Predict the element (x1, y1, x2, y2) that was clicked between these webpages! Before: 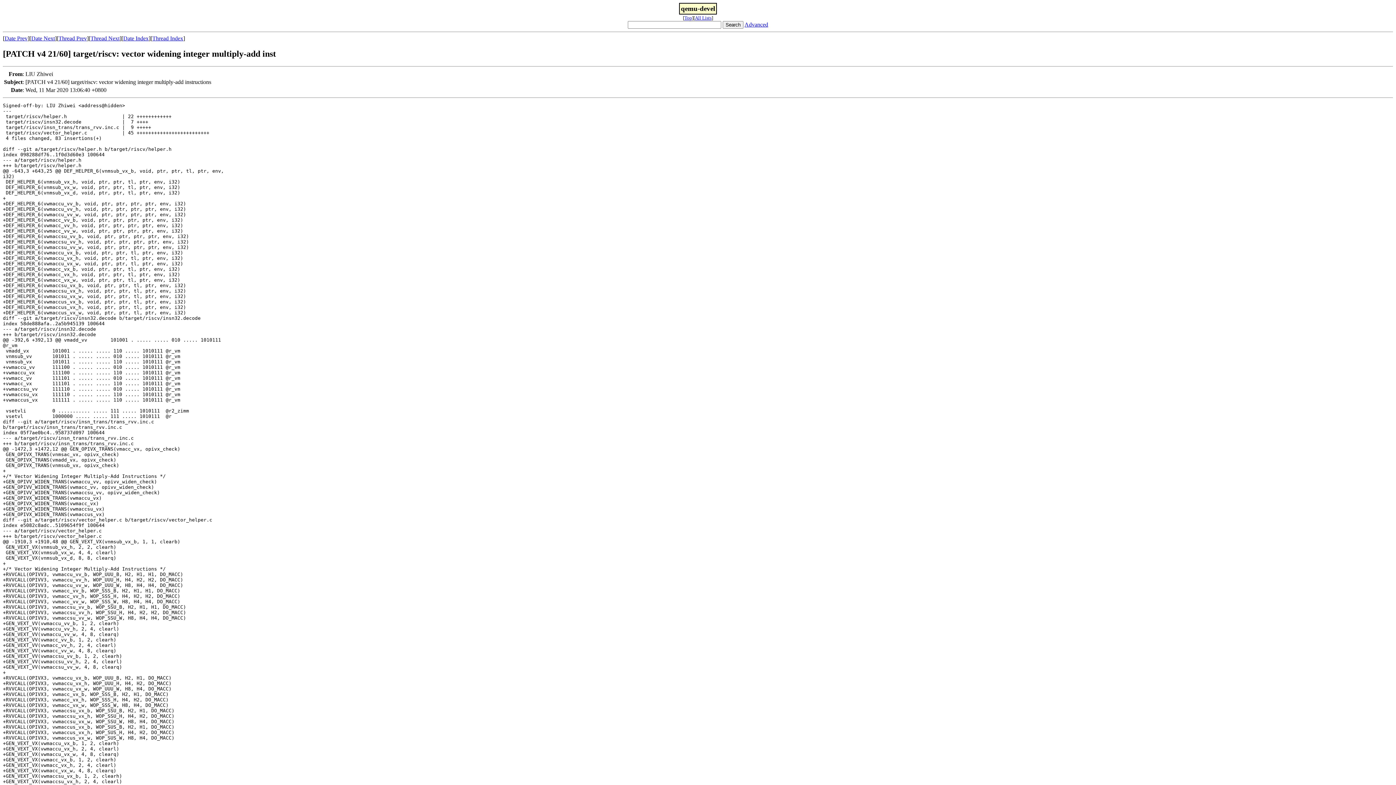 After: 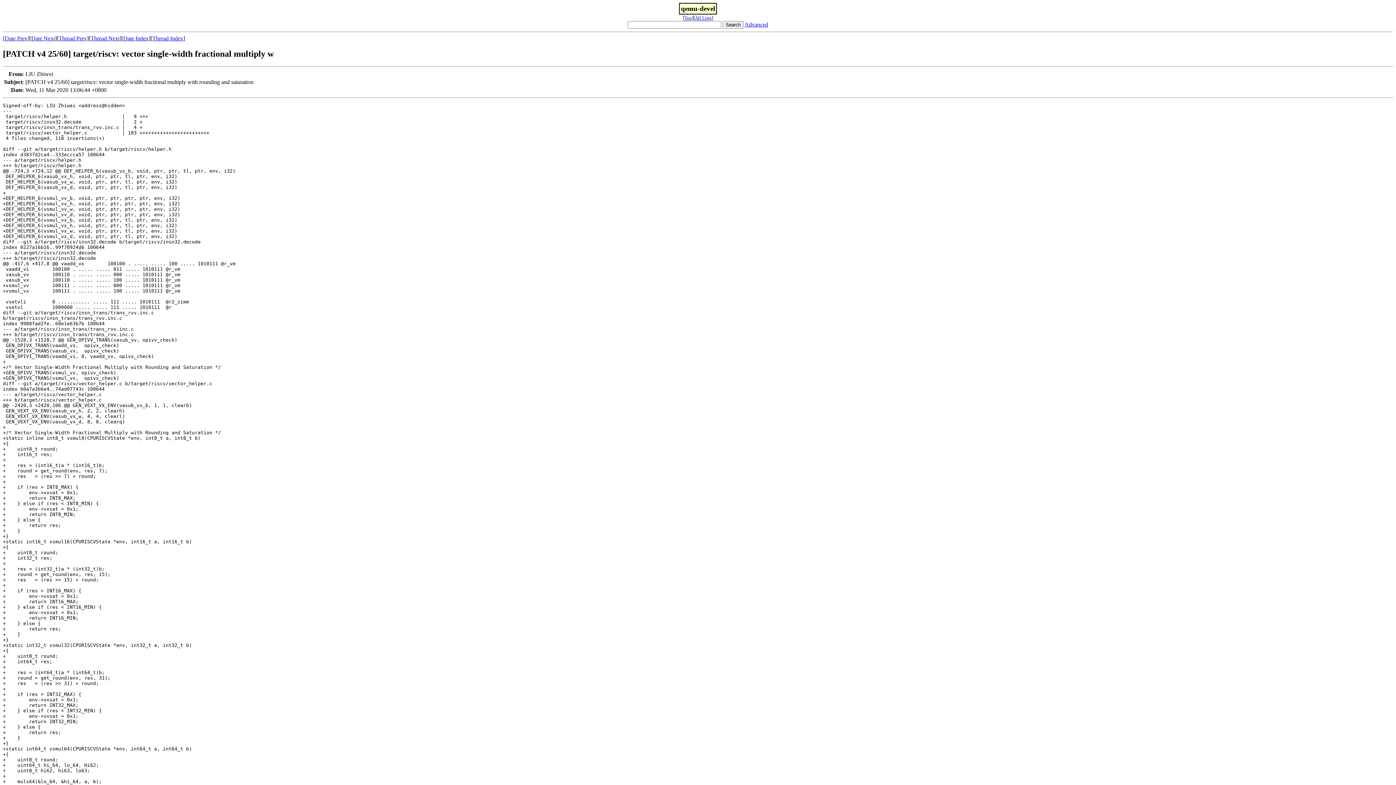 Action: label: Thread Prev bbox: (58, 35, 86, 41)